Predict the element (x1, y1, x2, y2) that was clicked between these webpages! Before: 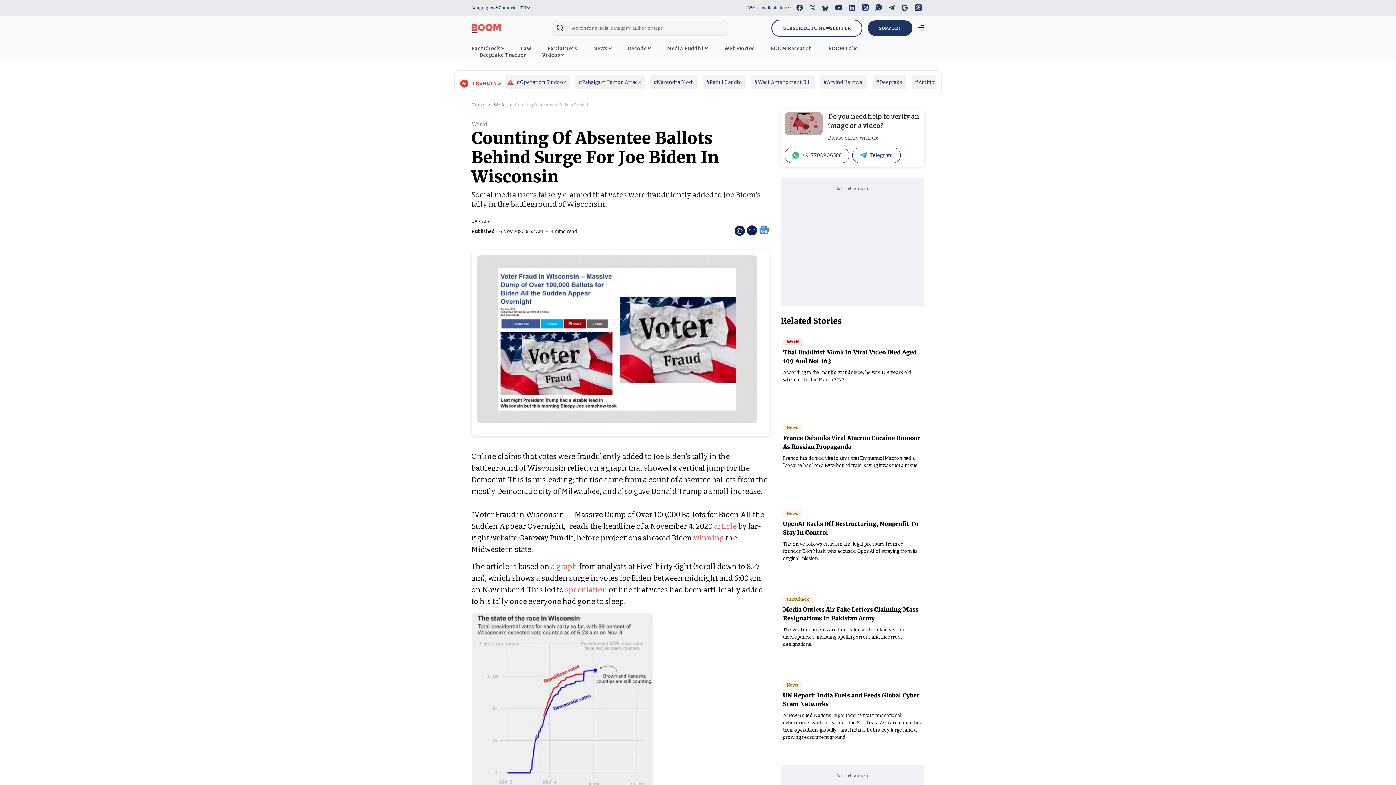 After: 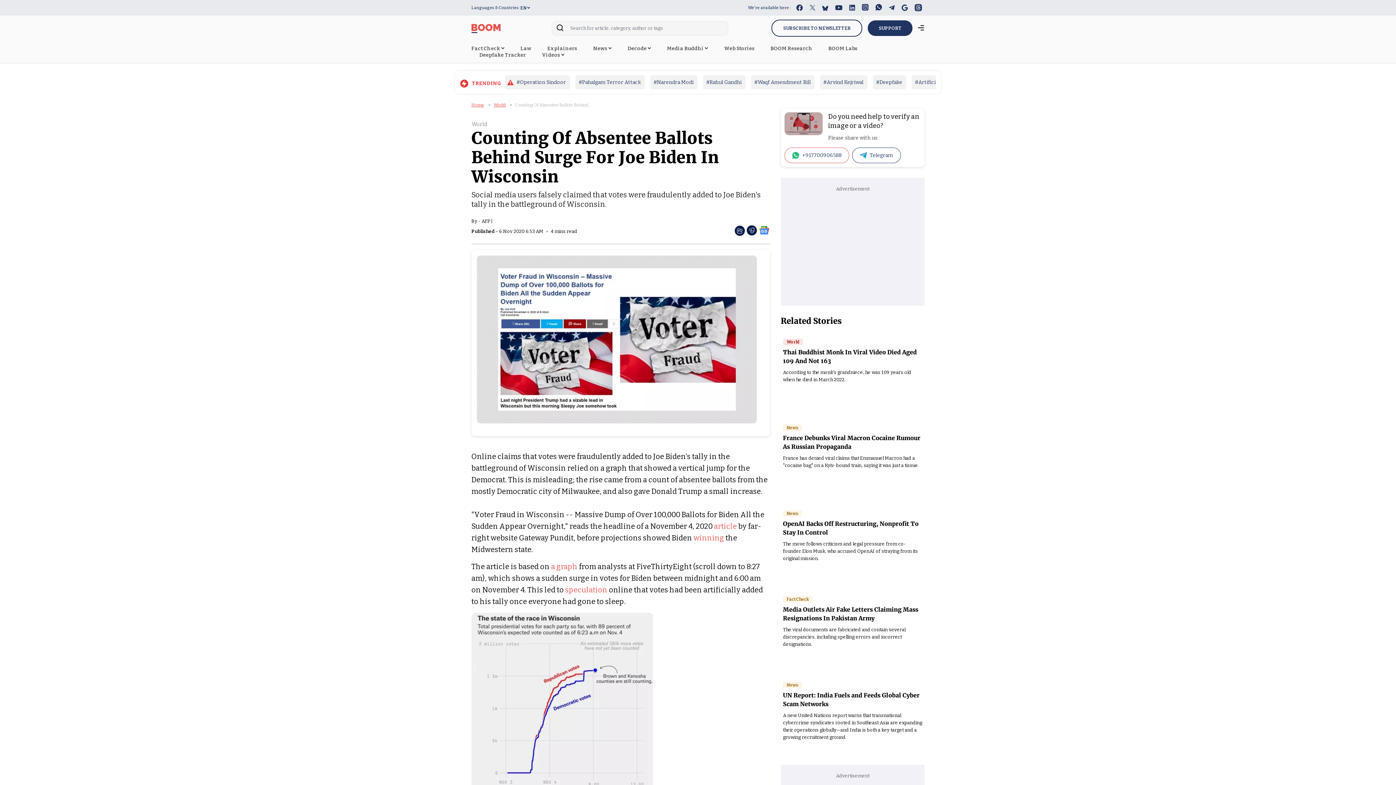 Action: label: +917700906588 bbox: (784, 147, 849, 163)